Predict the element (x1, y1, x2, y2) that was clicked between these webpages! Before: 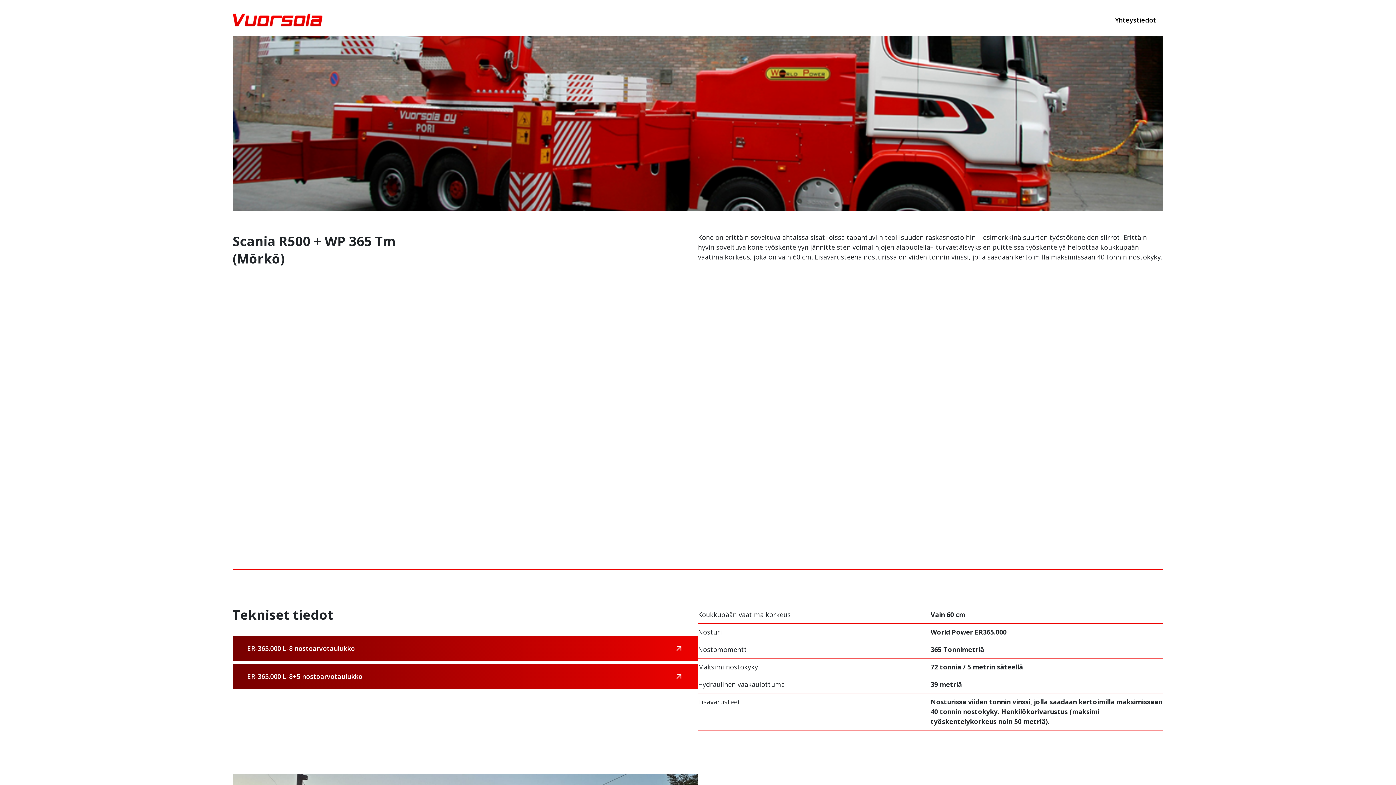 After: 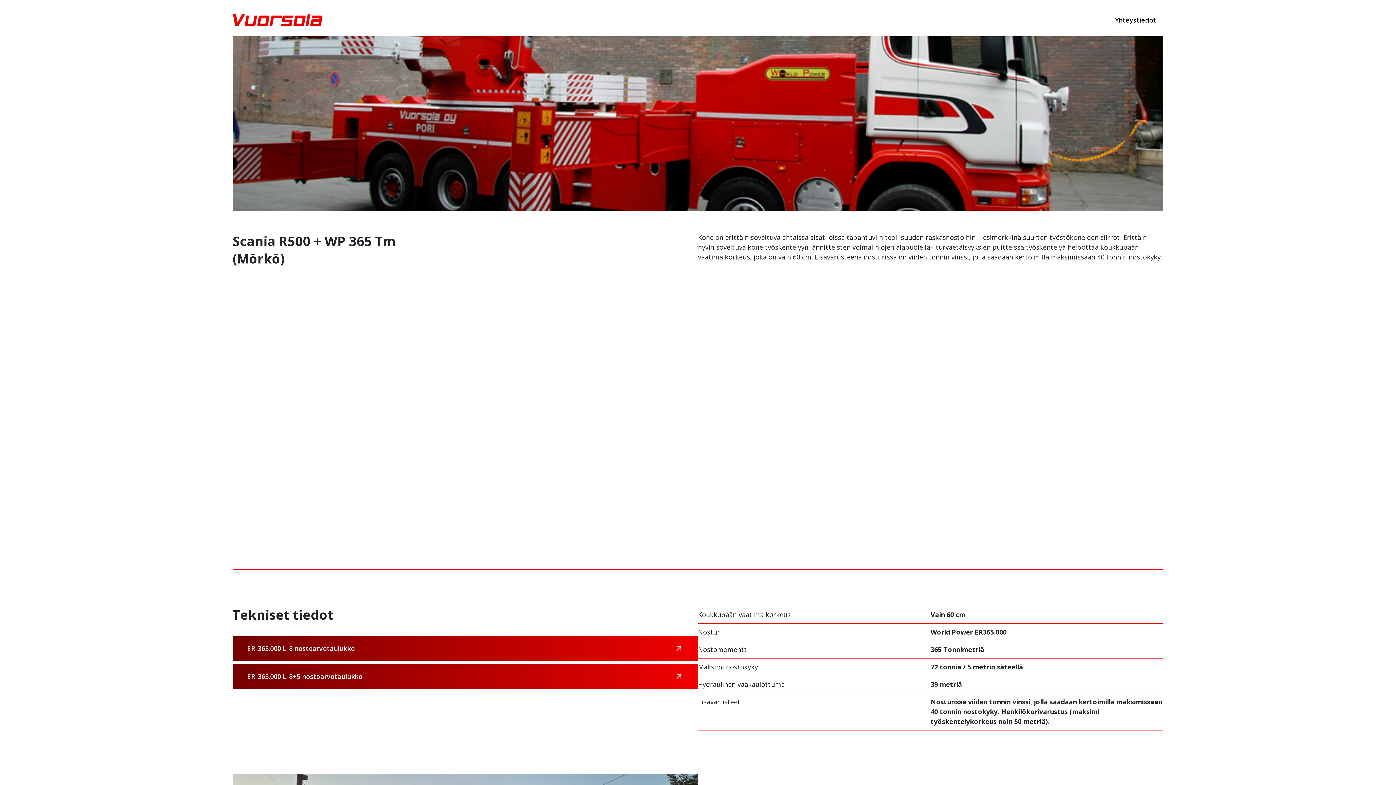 Action: bbox: (232, 636, 698, 661) label: ER-365.000 L-8 nostoarvotaulukko